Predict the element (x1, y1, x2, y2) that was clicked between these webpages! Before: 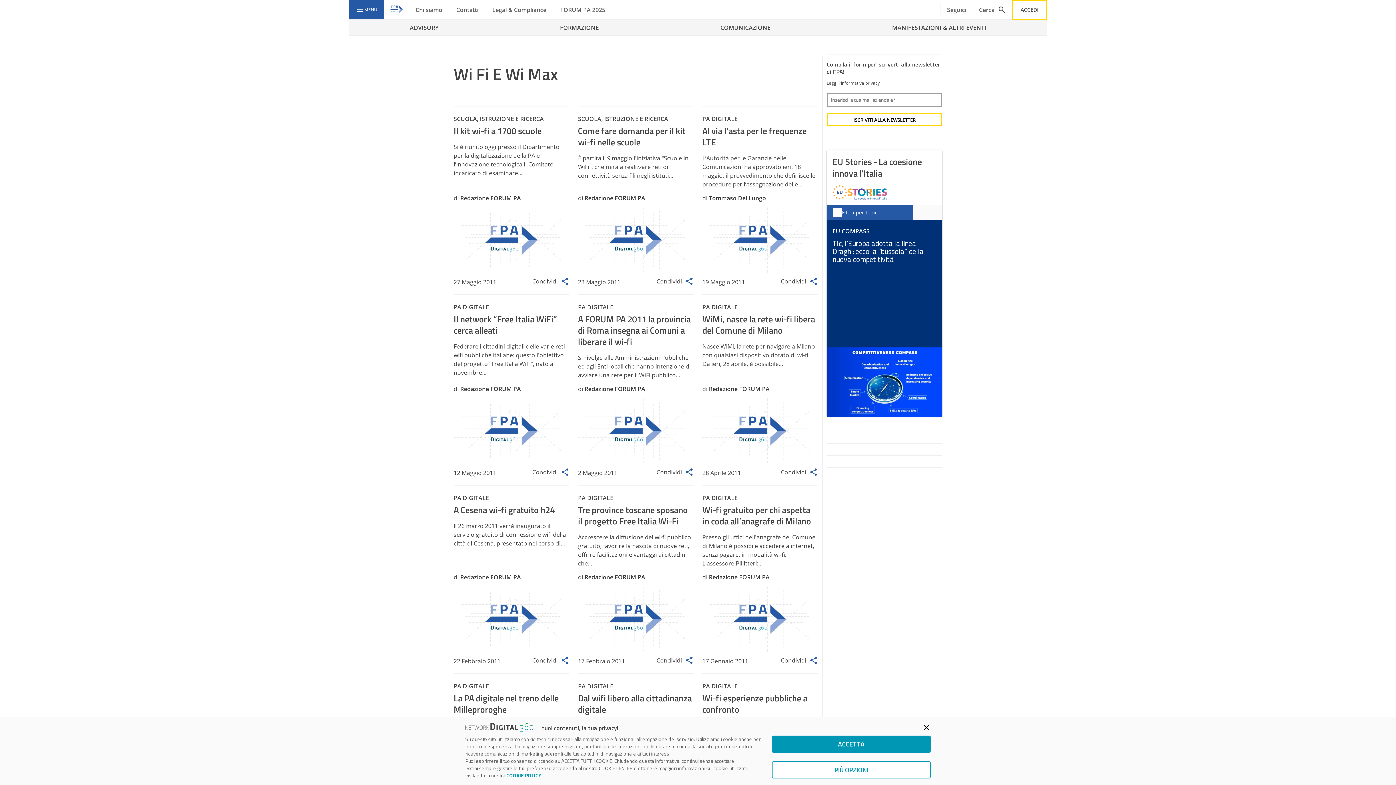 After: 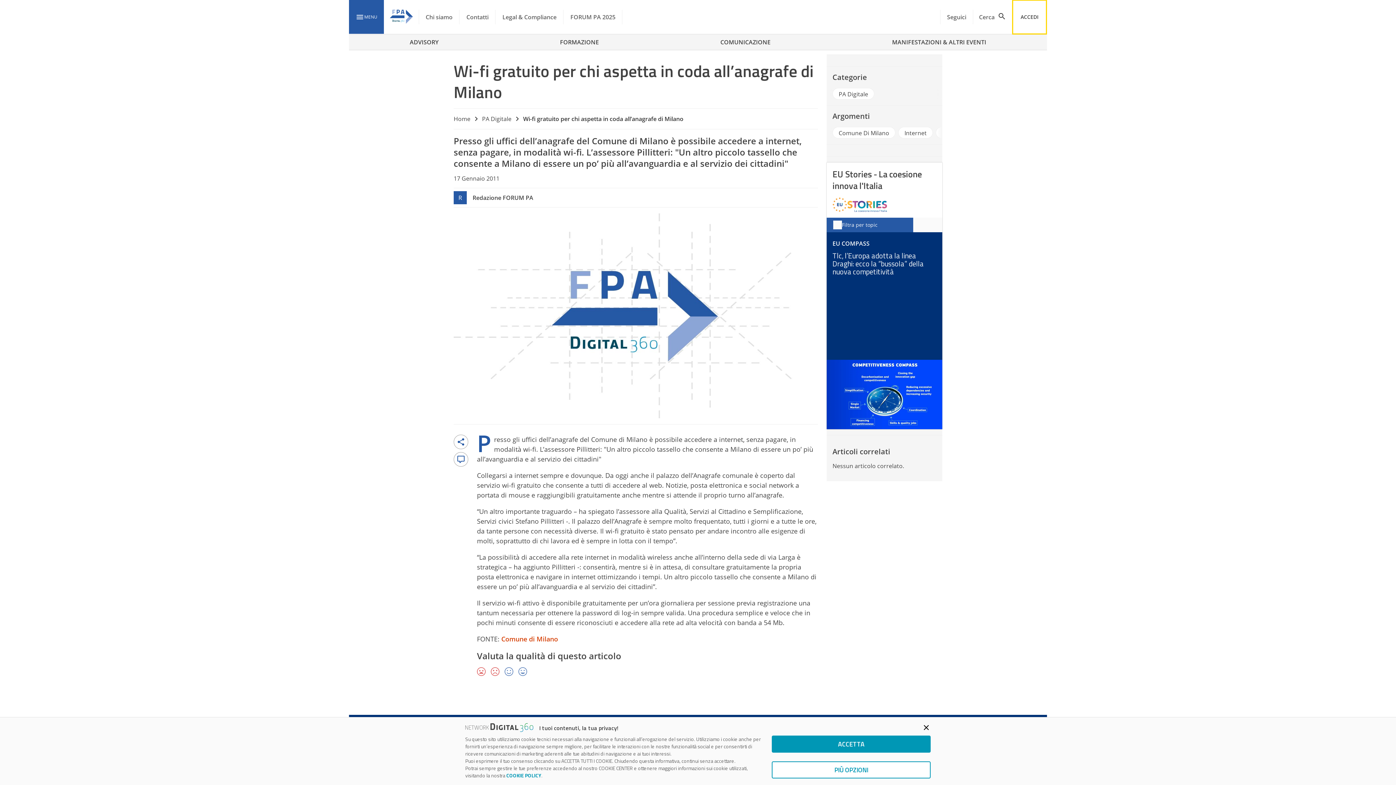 Action: bbox: (702, 485, 818, 664)